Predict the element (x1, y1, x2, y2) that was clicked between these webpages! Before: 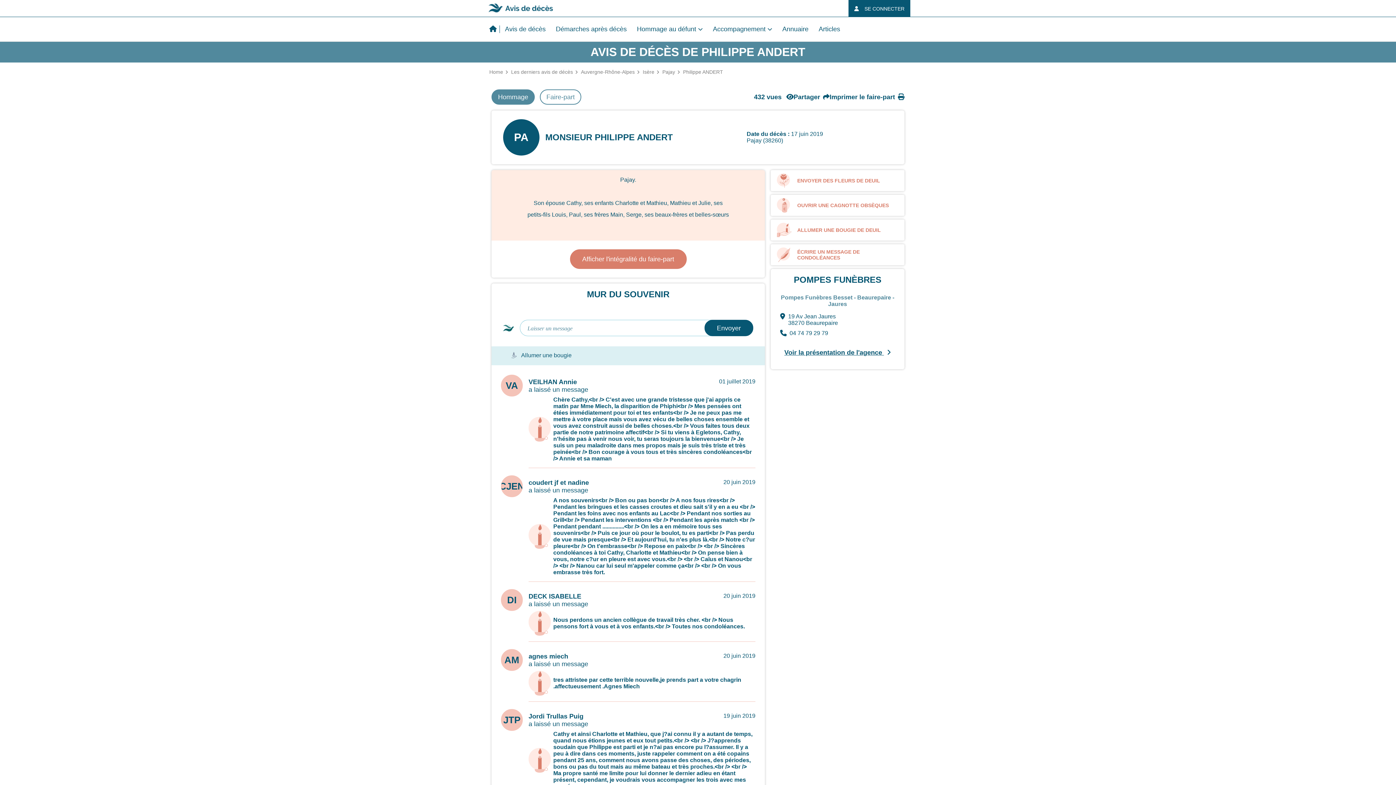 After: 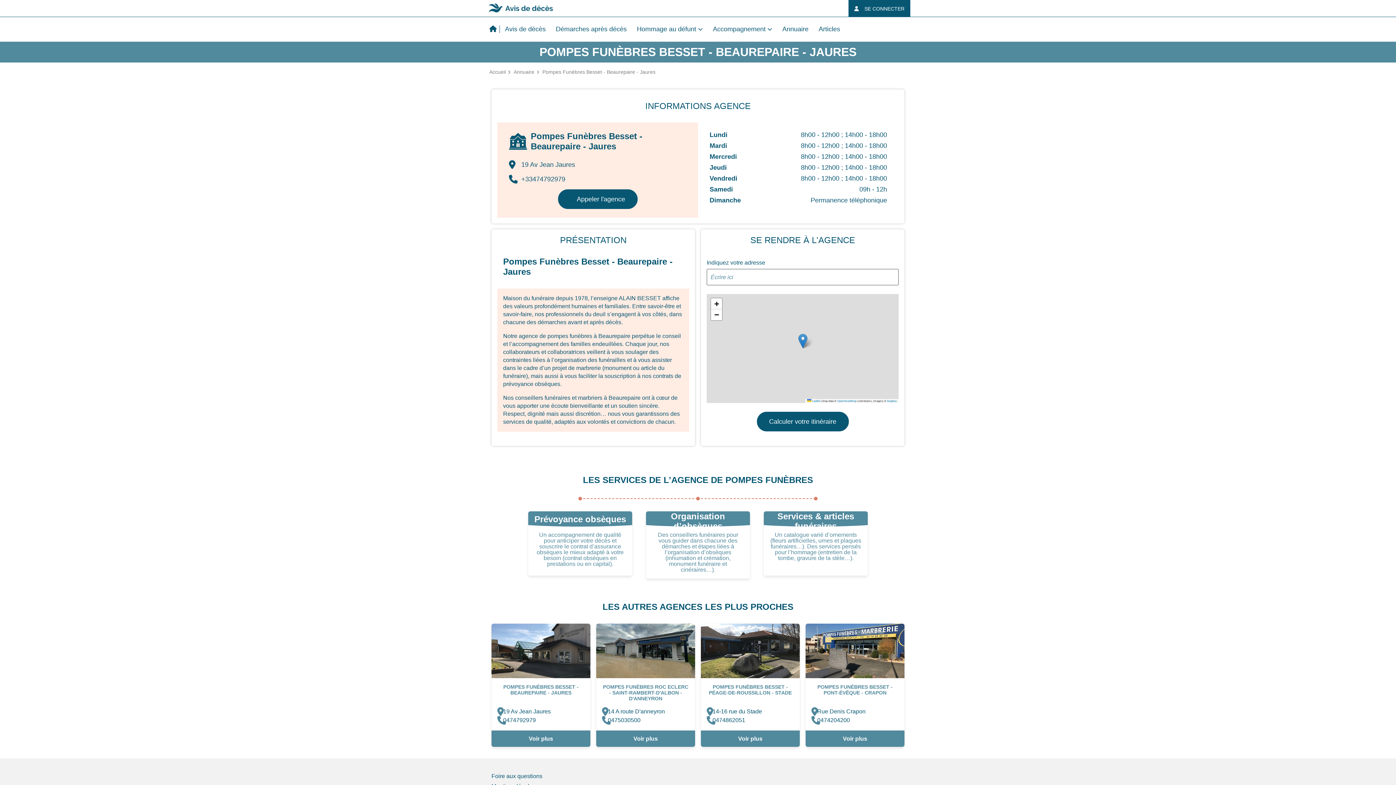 Action: label: Pompes Funèbres Besset - Beaurepaire - Jaures bbox: (780, 301, 895, 307)